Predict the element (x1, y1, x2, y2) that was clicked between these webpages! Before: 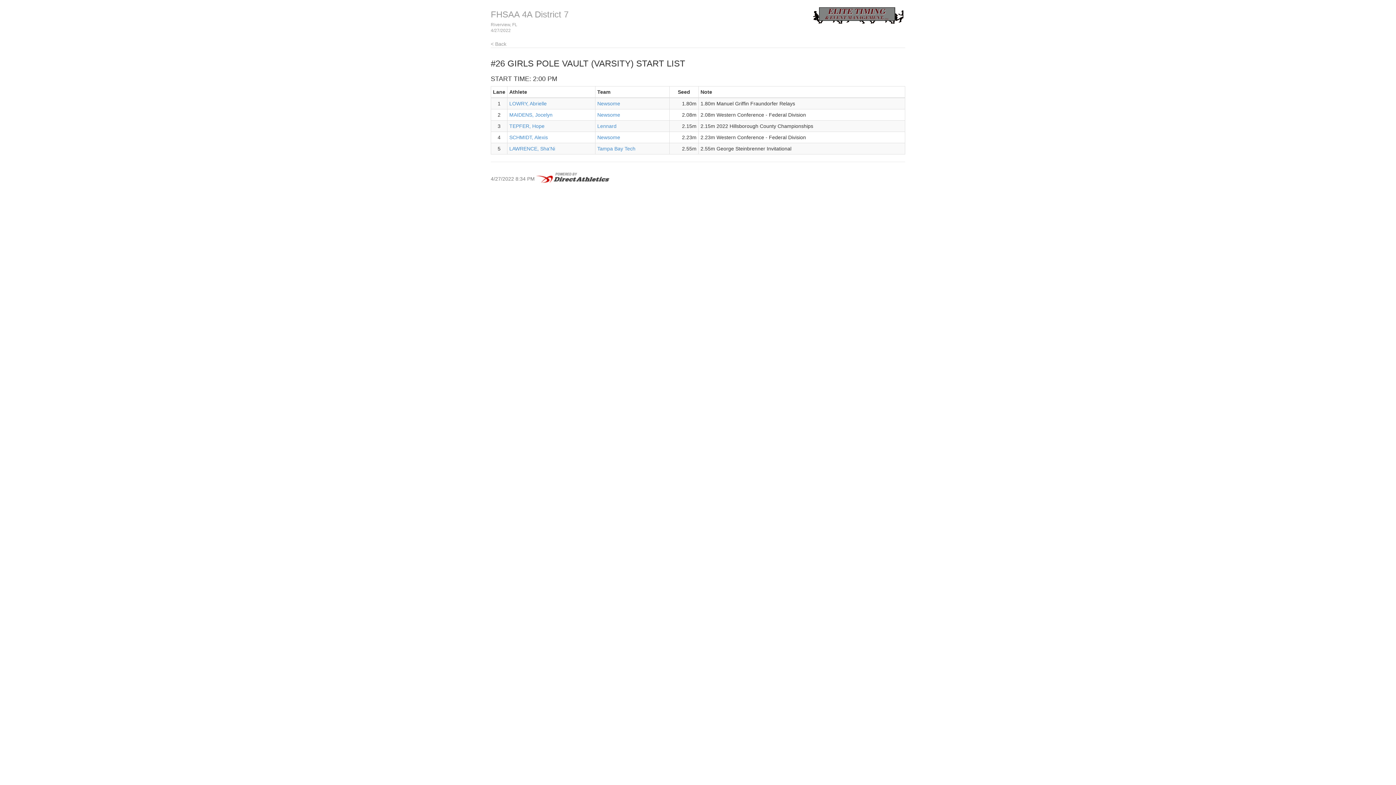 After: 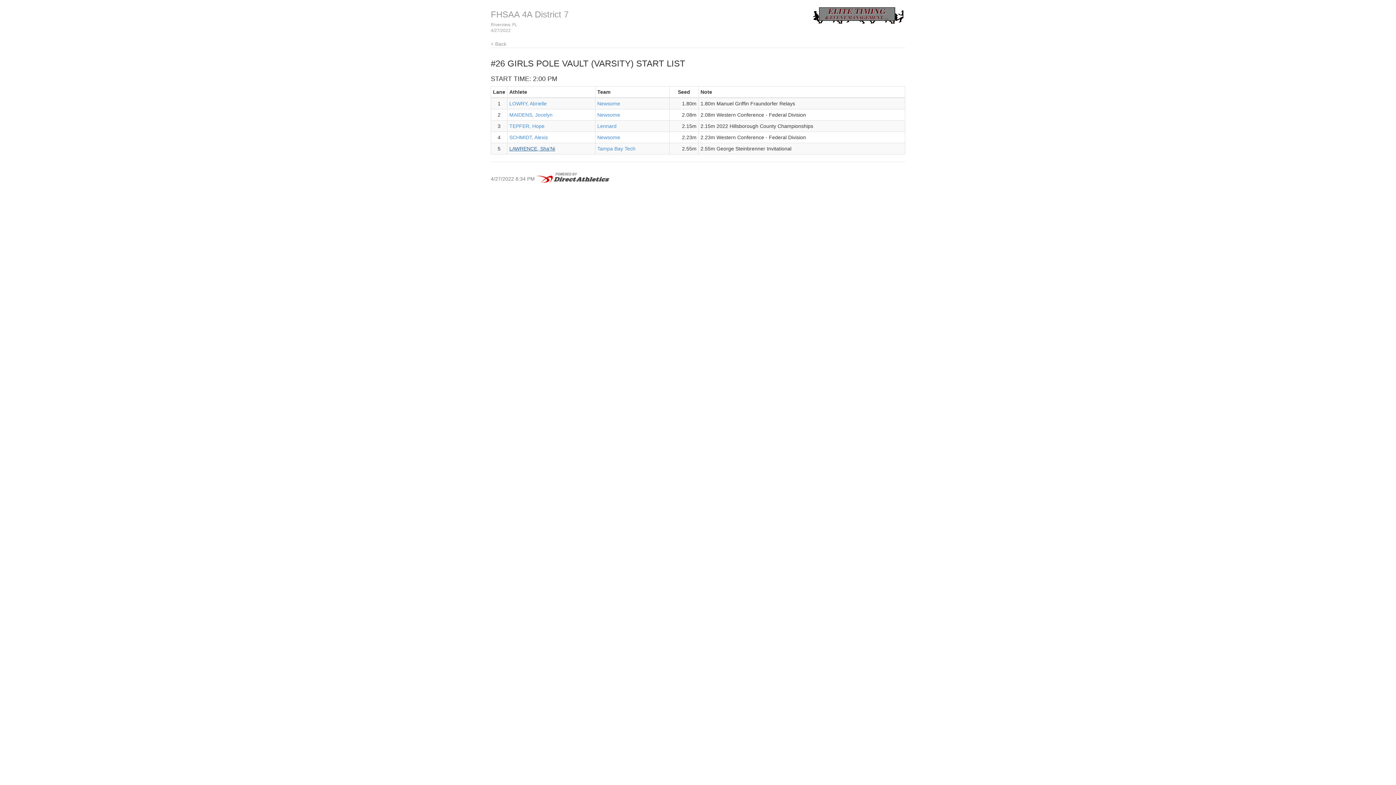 Action: bbox: (509, 145, 555, 151) label: LAWRENCE, Sha'Ni